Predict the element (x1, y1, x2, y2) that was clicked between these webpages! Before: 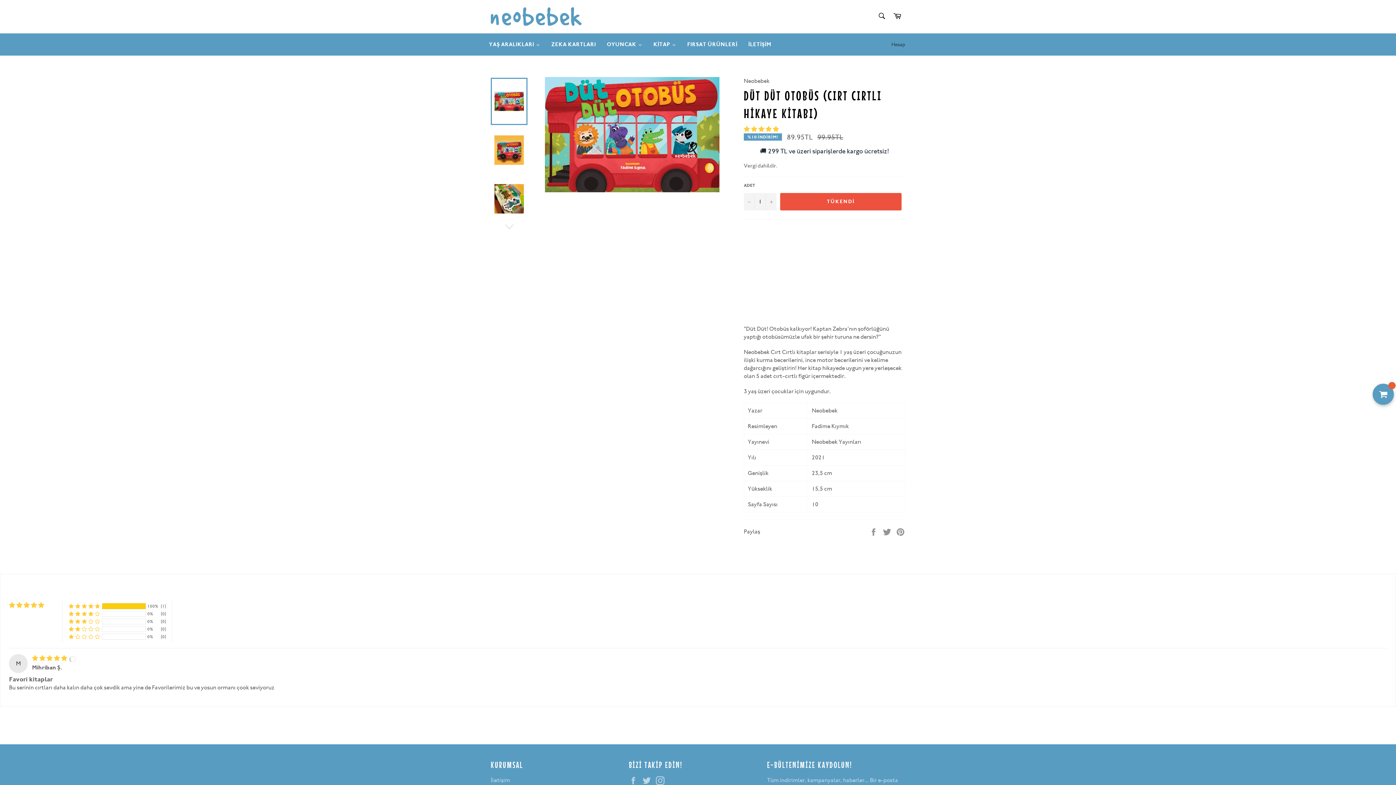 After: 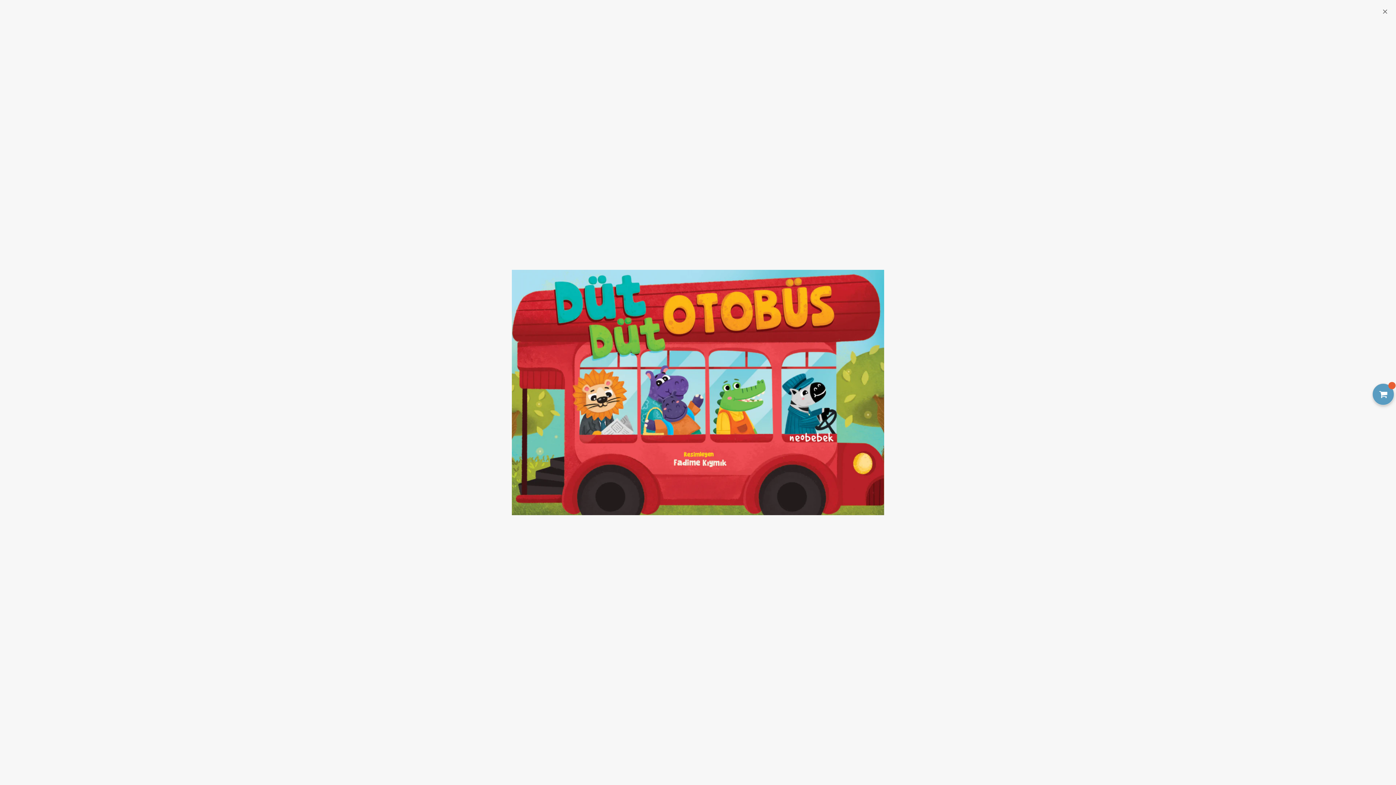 Action: bbox: (544, 77, 719, 192)